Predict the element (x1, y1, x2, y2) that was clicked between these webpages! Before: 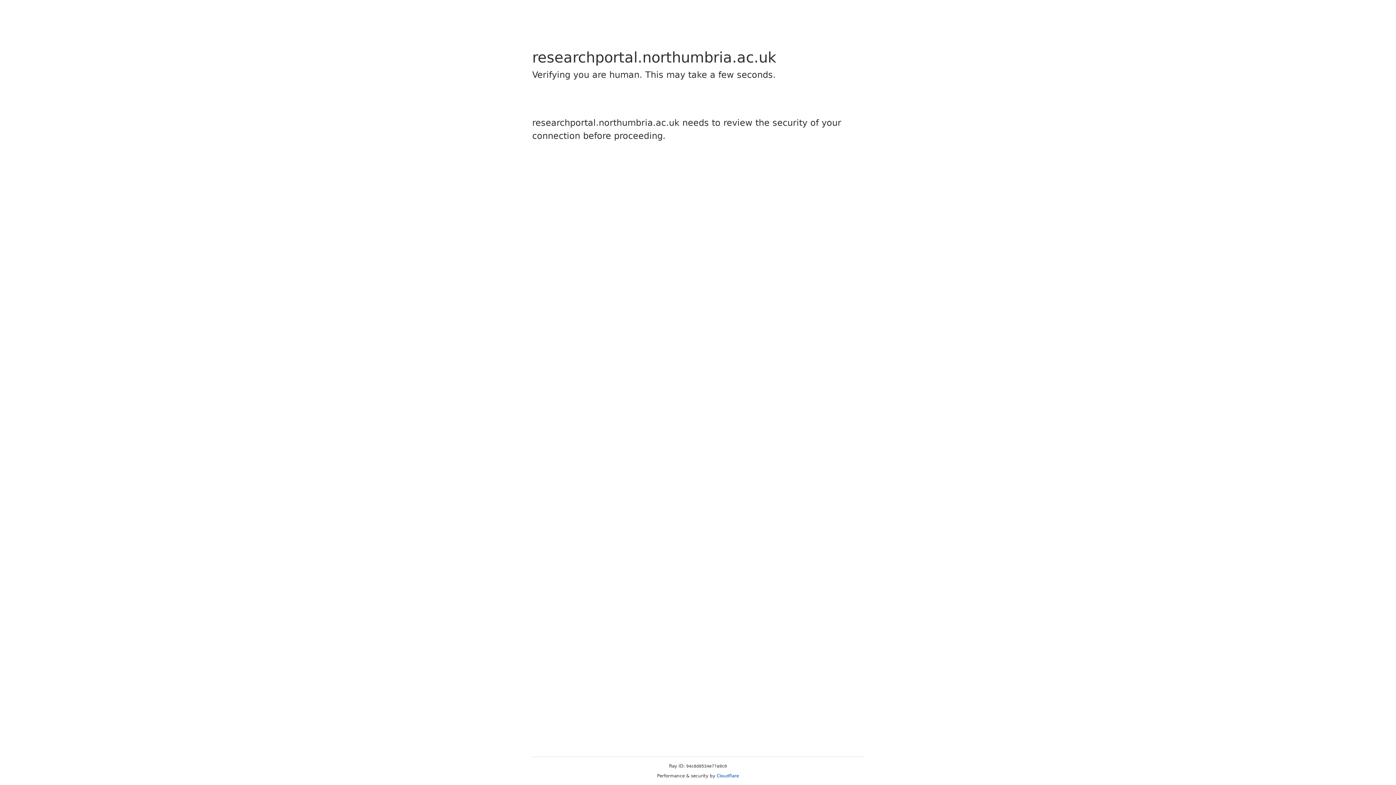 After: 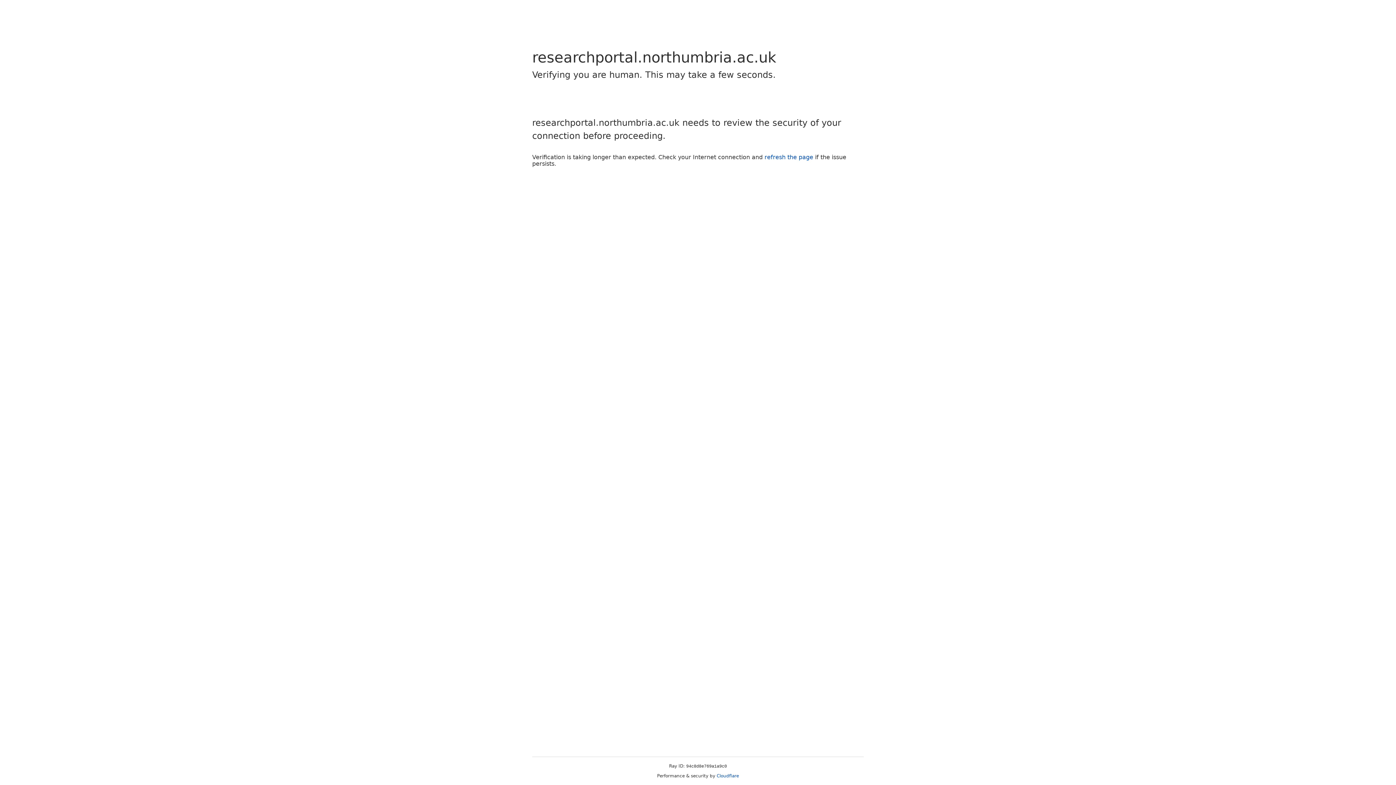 Action: bbox: (716, 773, 739, 778) label: Cloudflare